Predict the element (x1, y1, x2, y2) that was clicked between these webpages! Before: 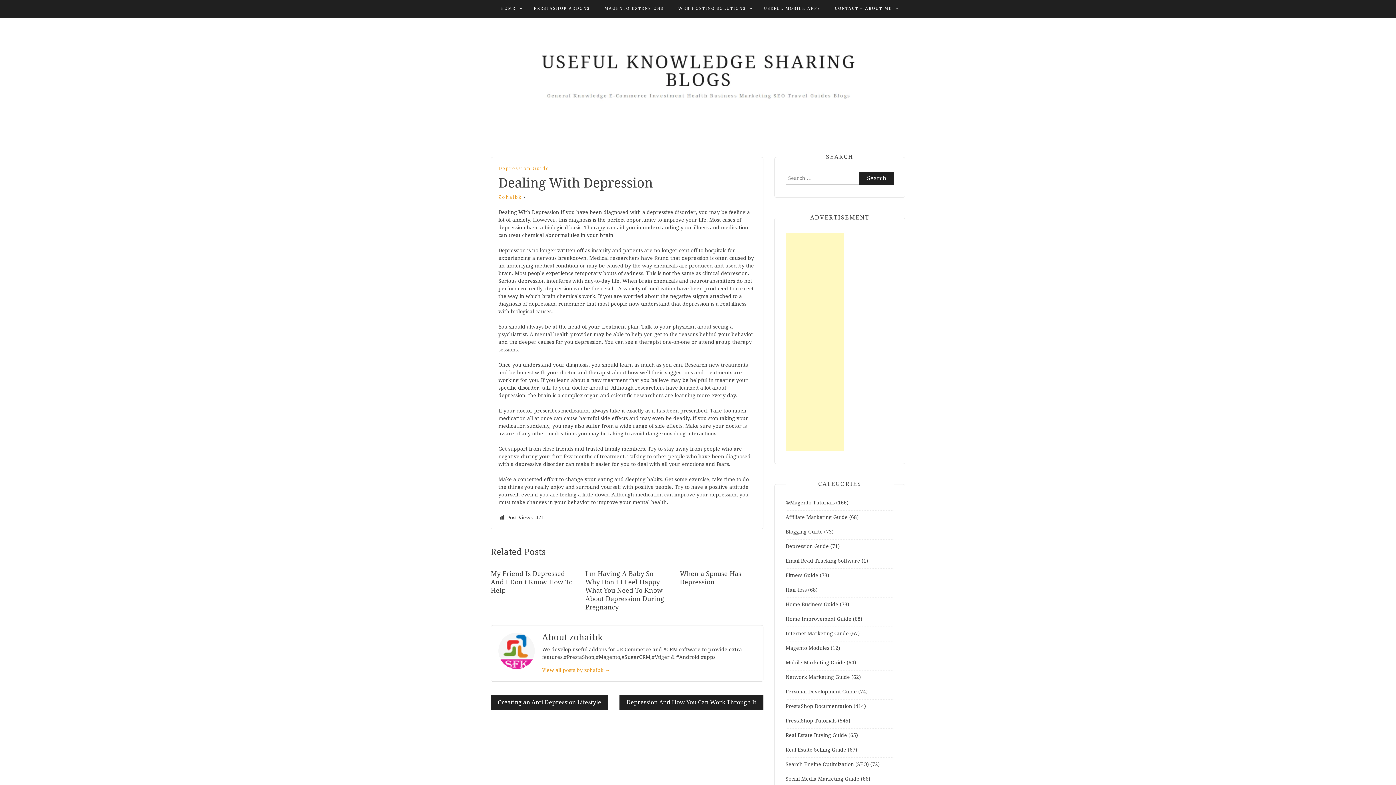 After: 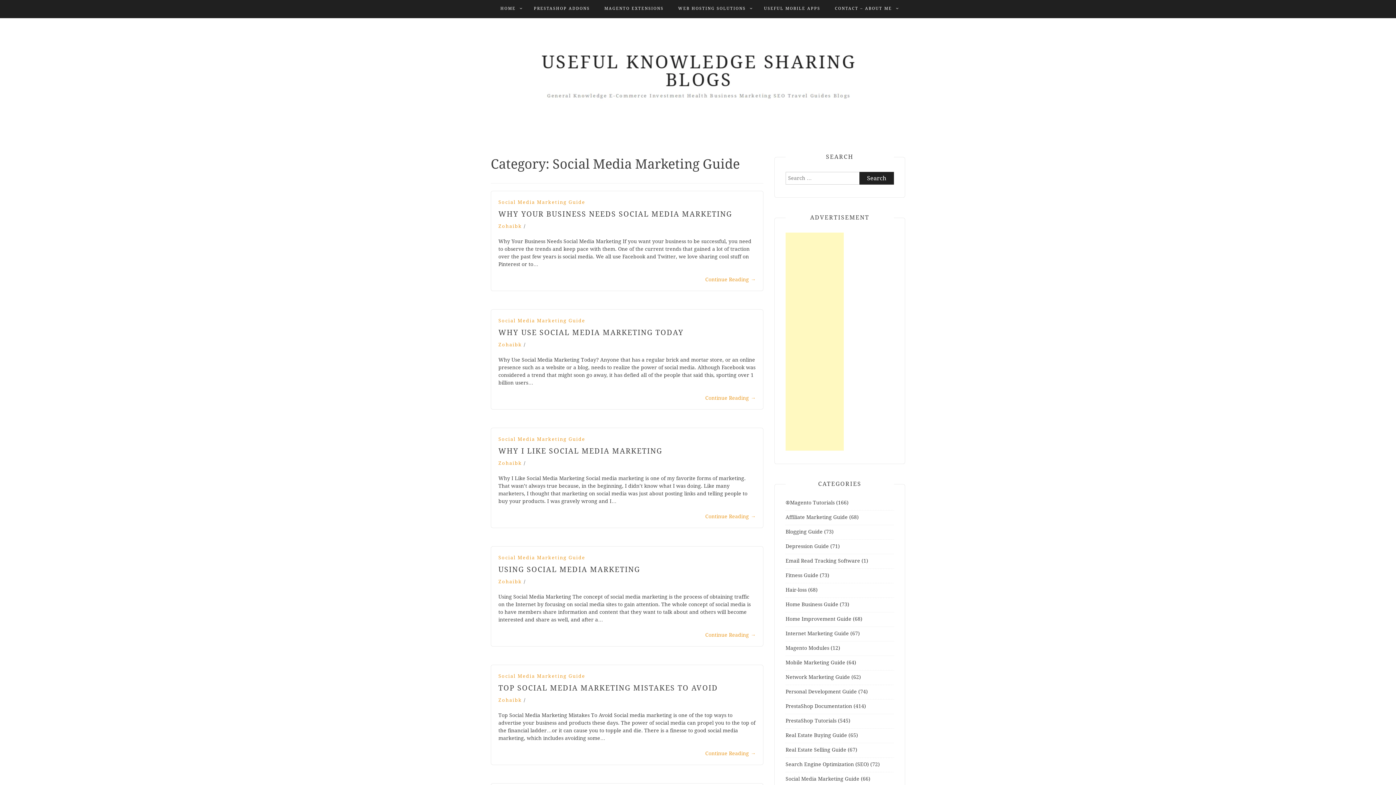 Action: bbox: (785, 776, 859, 782) label: Social Media Marketing Guide